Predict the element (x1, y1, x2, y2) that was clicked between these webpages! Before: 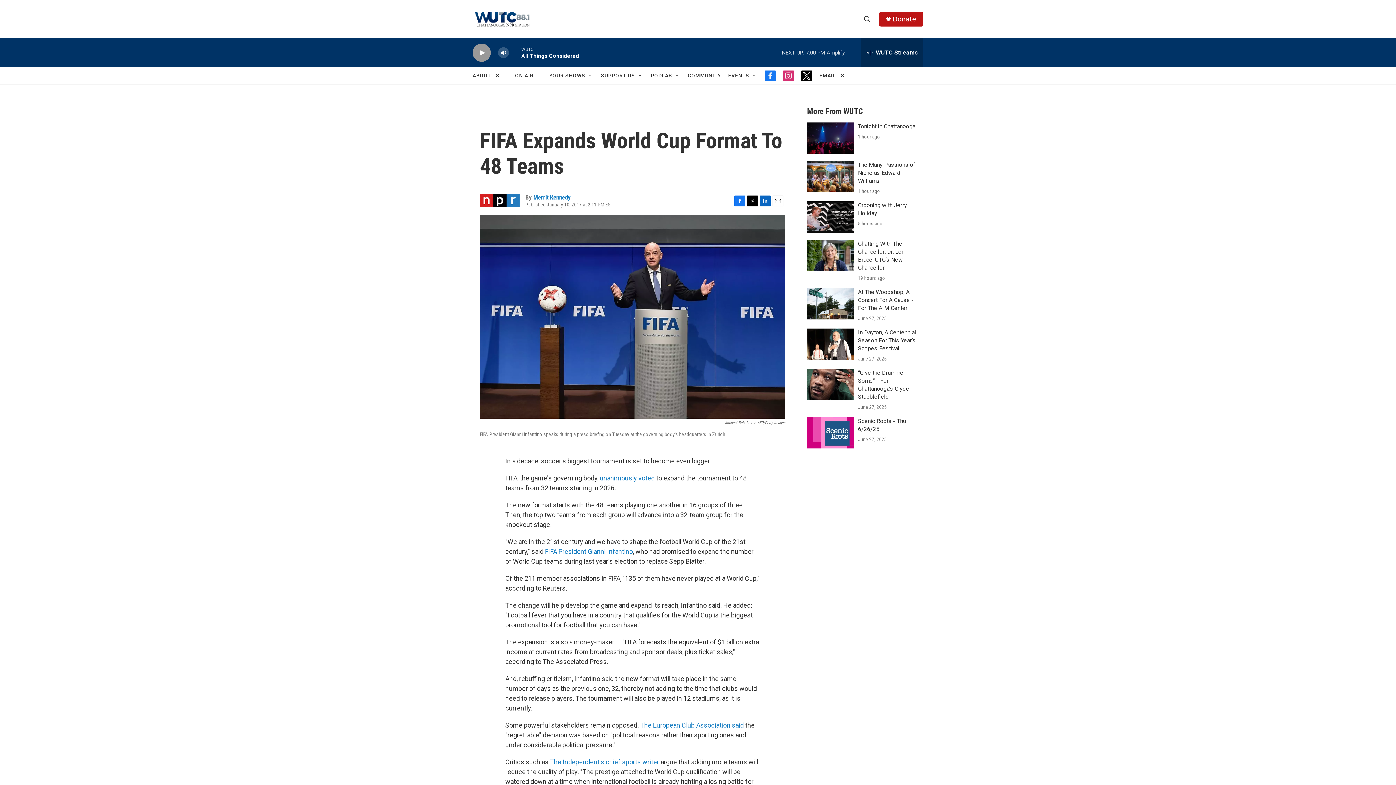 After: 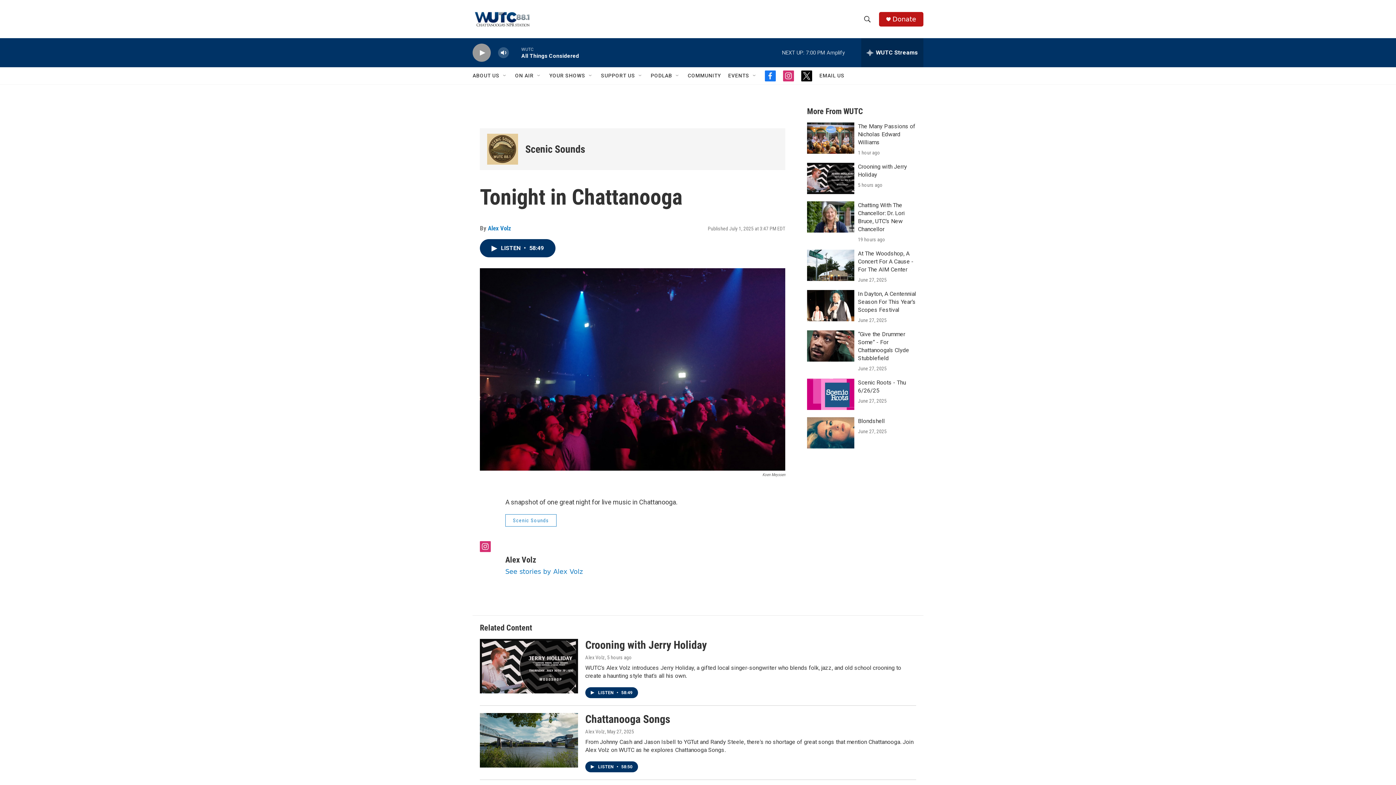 Action: label: Tonight in Chattanooga bbox: (807, 122, 854, 153)